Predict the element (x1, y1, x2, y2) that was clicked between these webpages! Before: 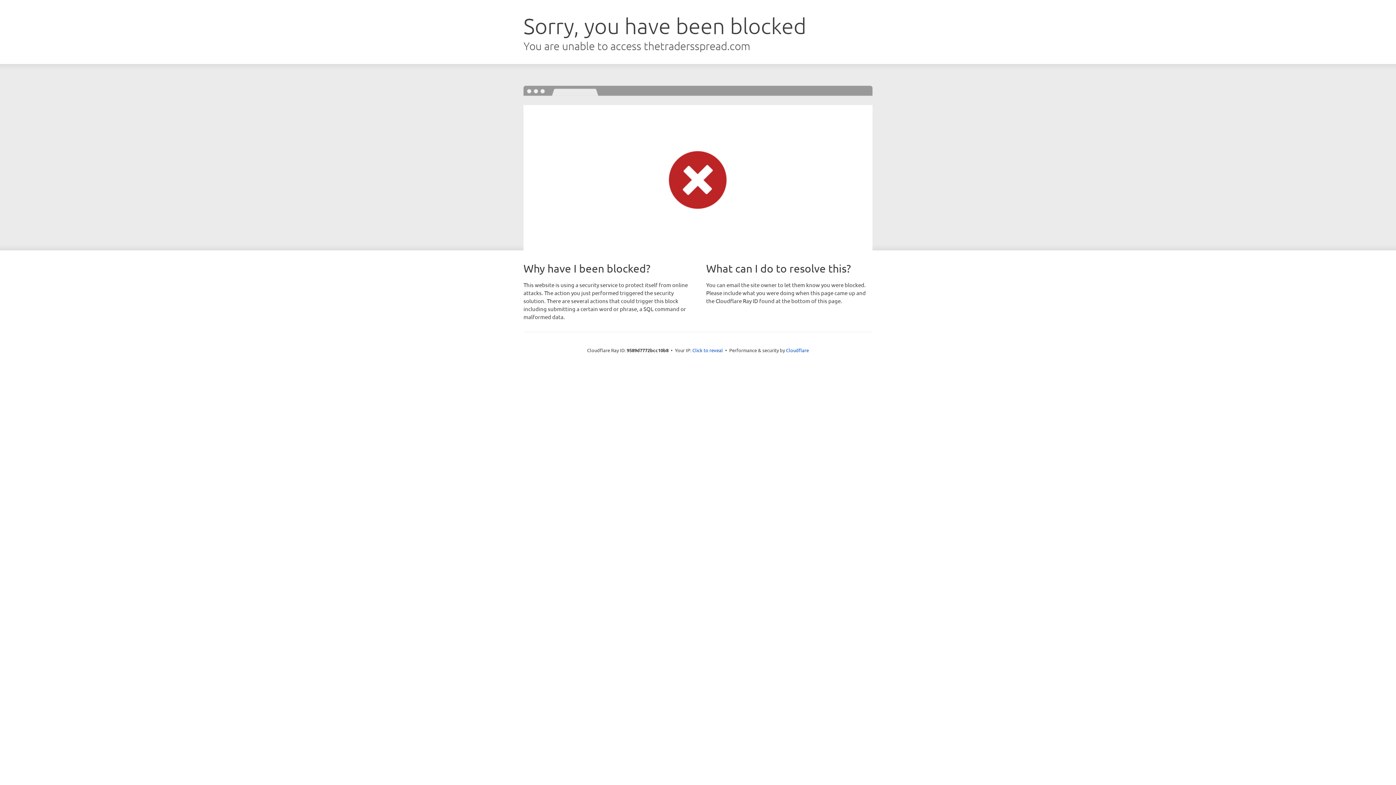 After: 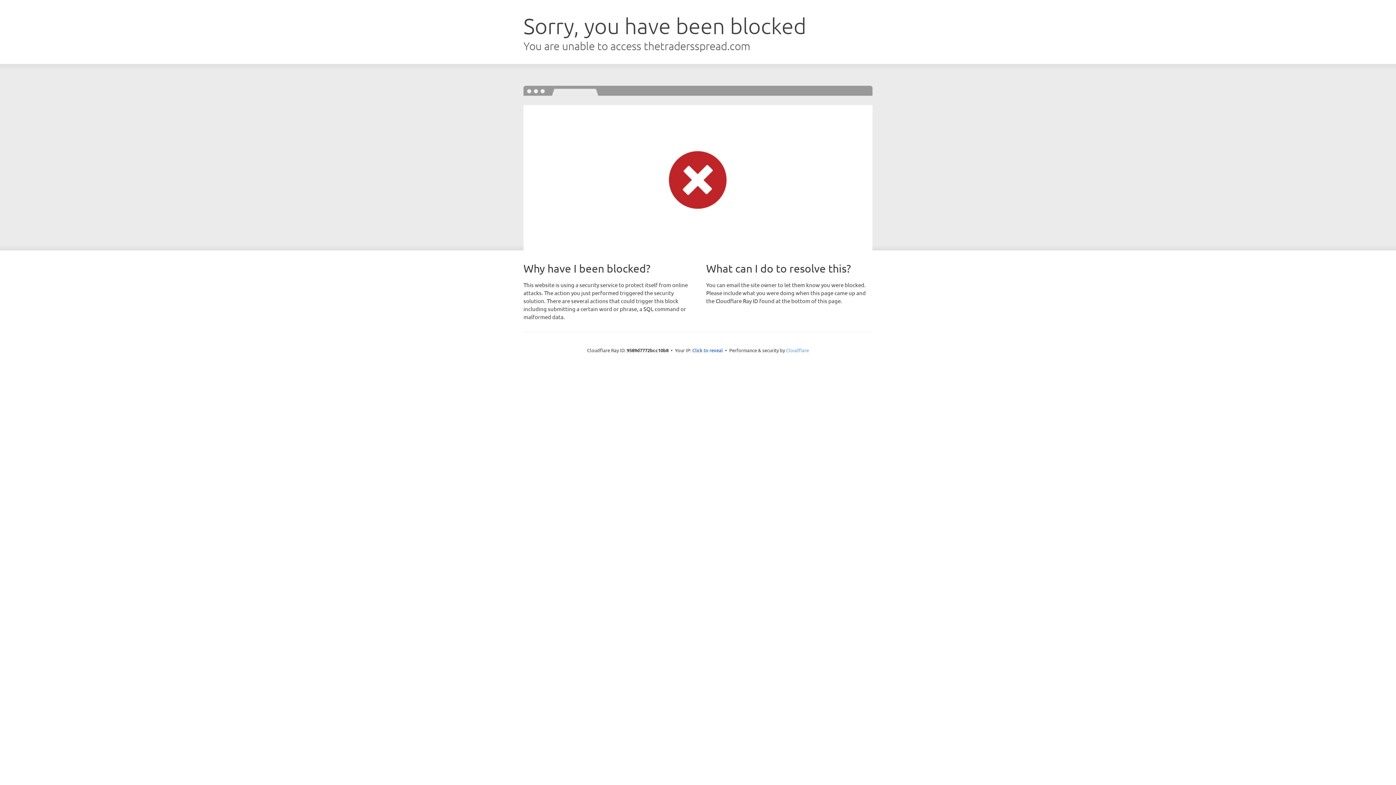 Action: bbox: (786, 347, 809, 353) label: Cloudflare